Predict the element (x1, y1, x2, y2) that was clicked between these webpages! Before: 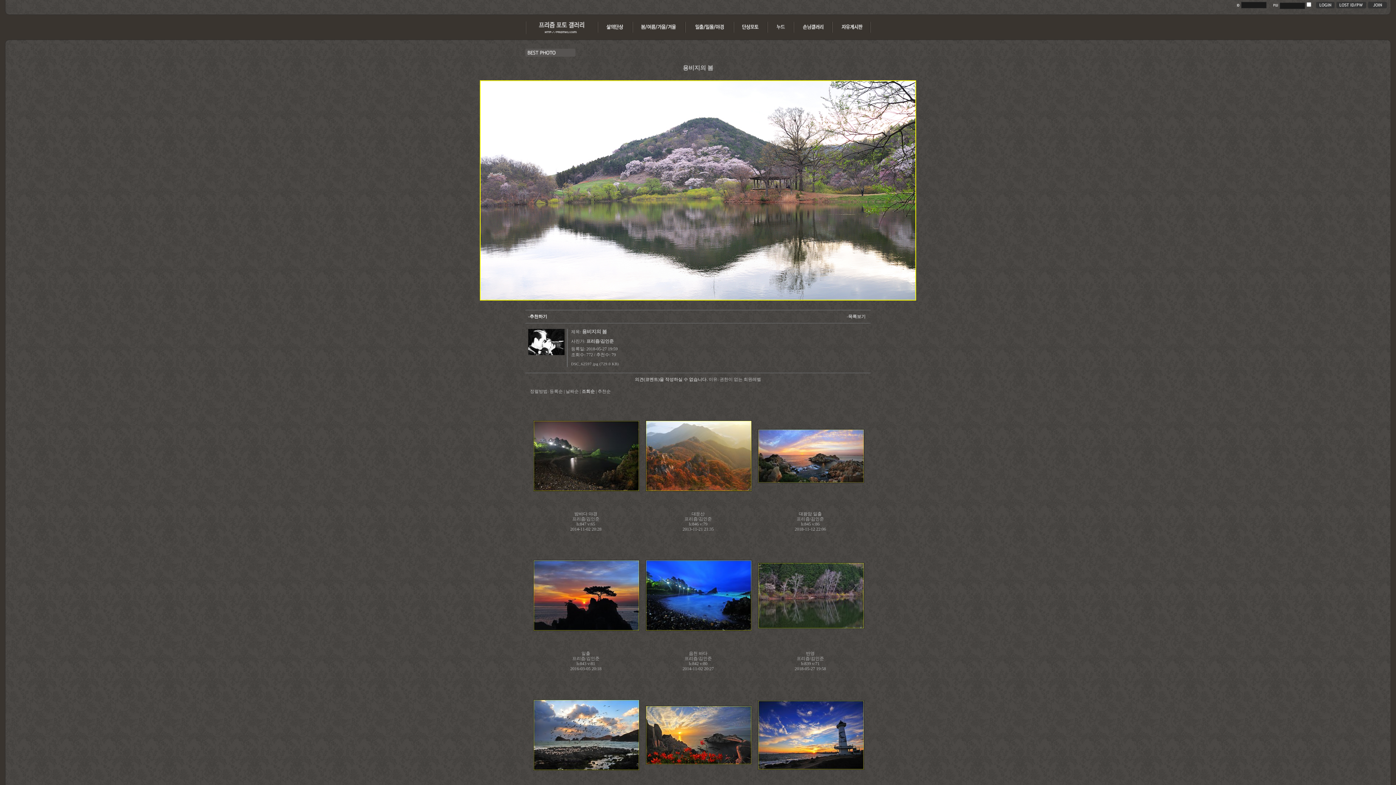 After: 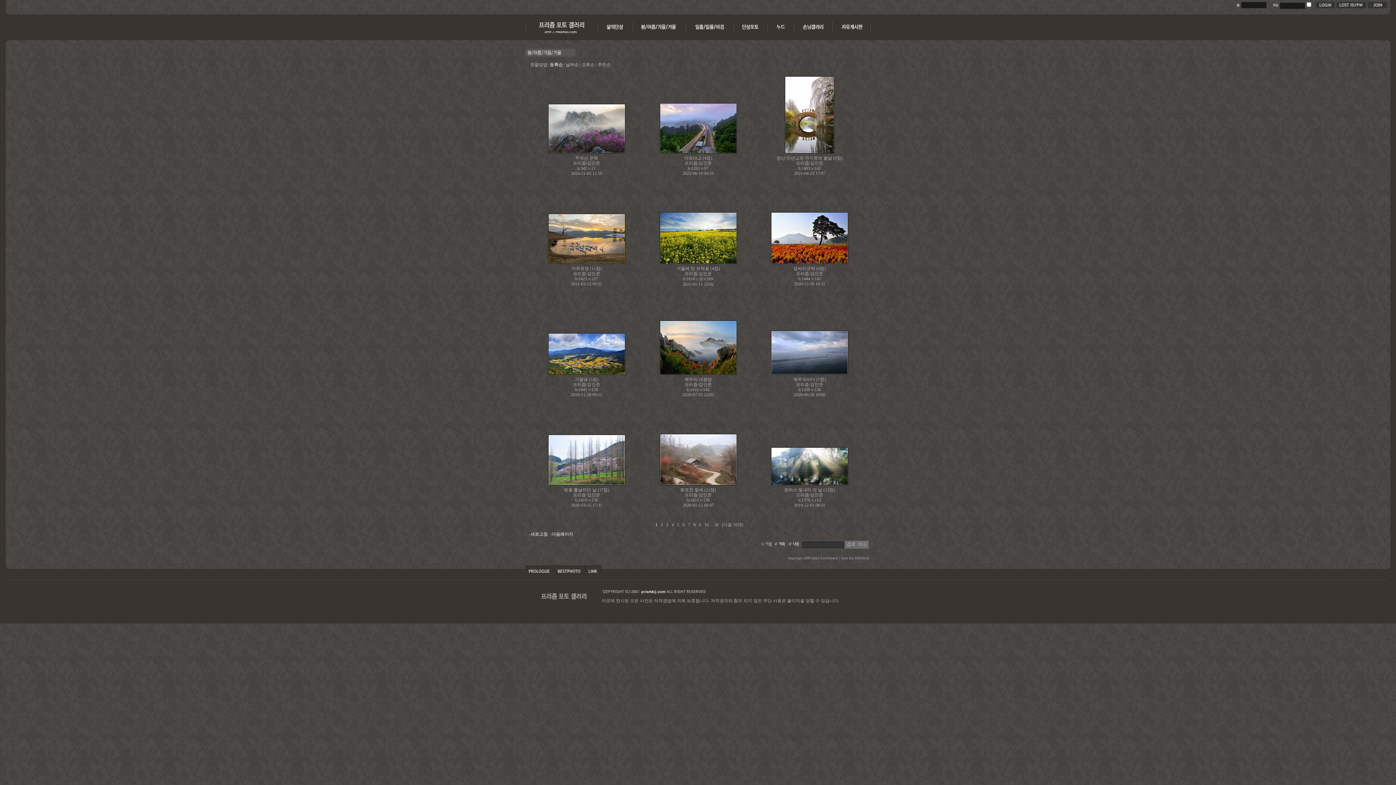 Action: bbox: (633, 30, 685, 35)